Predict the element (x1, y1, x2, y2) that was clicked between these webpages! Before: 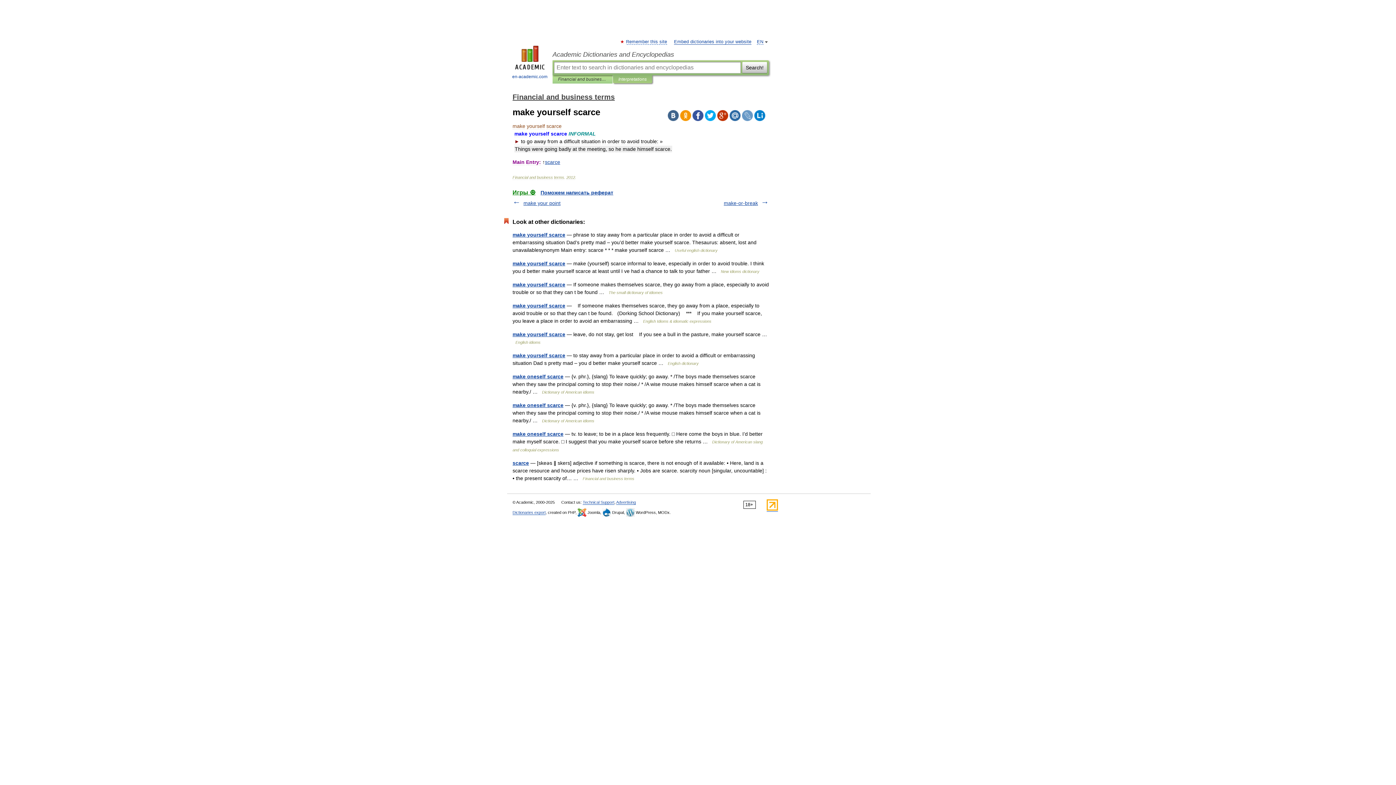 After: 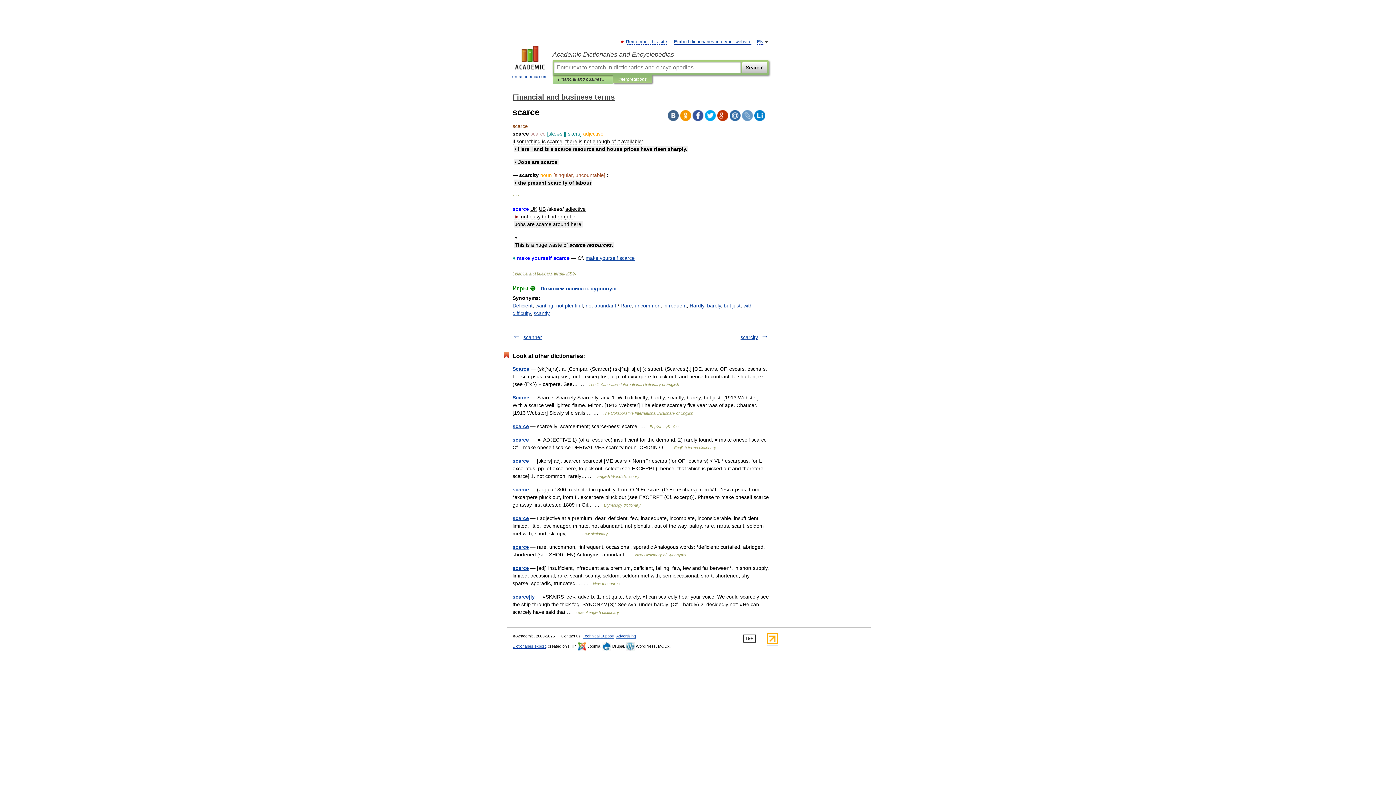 Action: bbox: (512, 460, 529, 466) label: scarce